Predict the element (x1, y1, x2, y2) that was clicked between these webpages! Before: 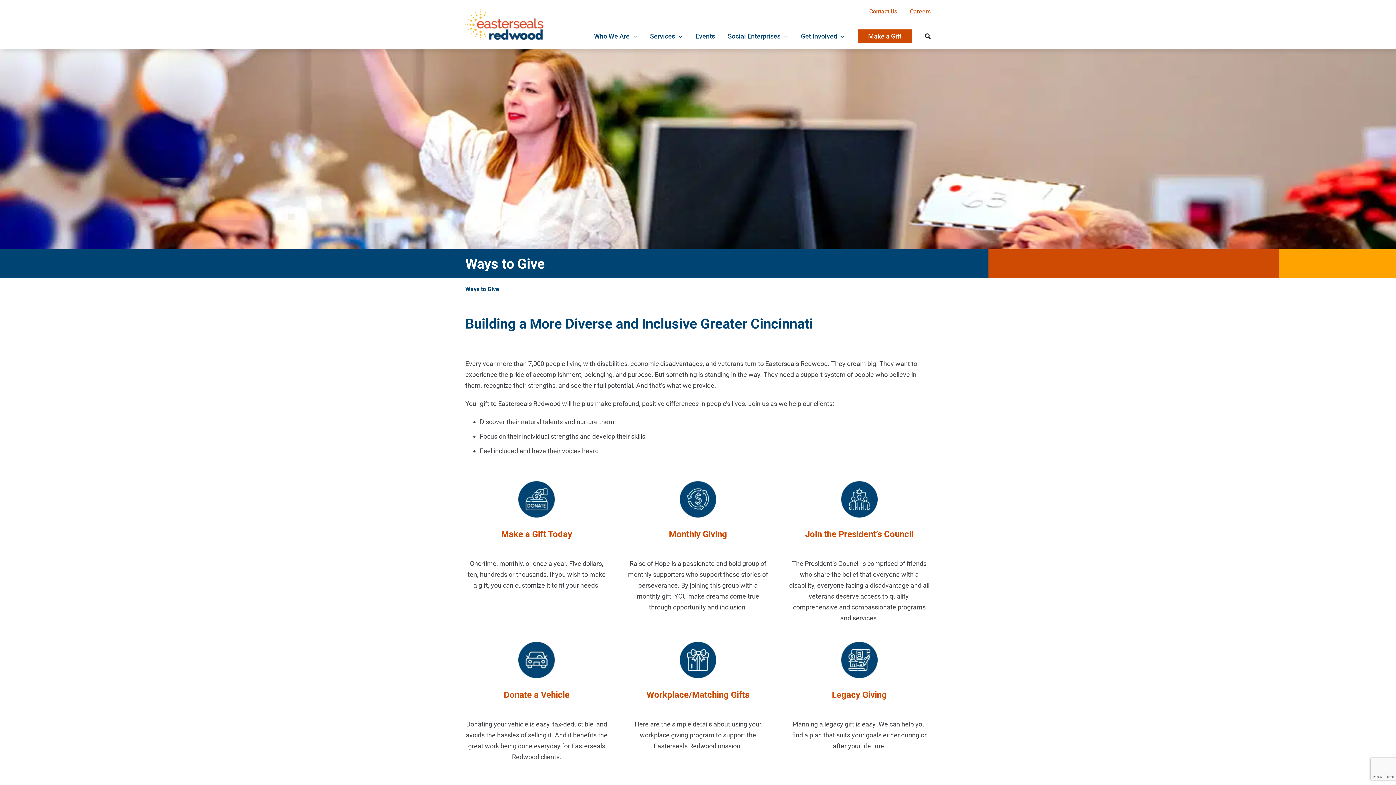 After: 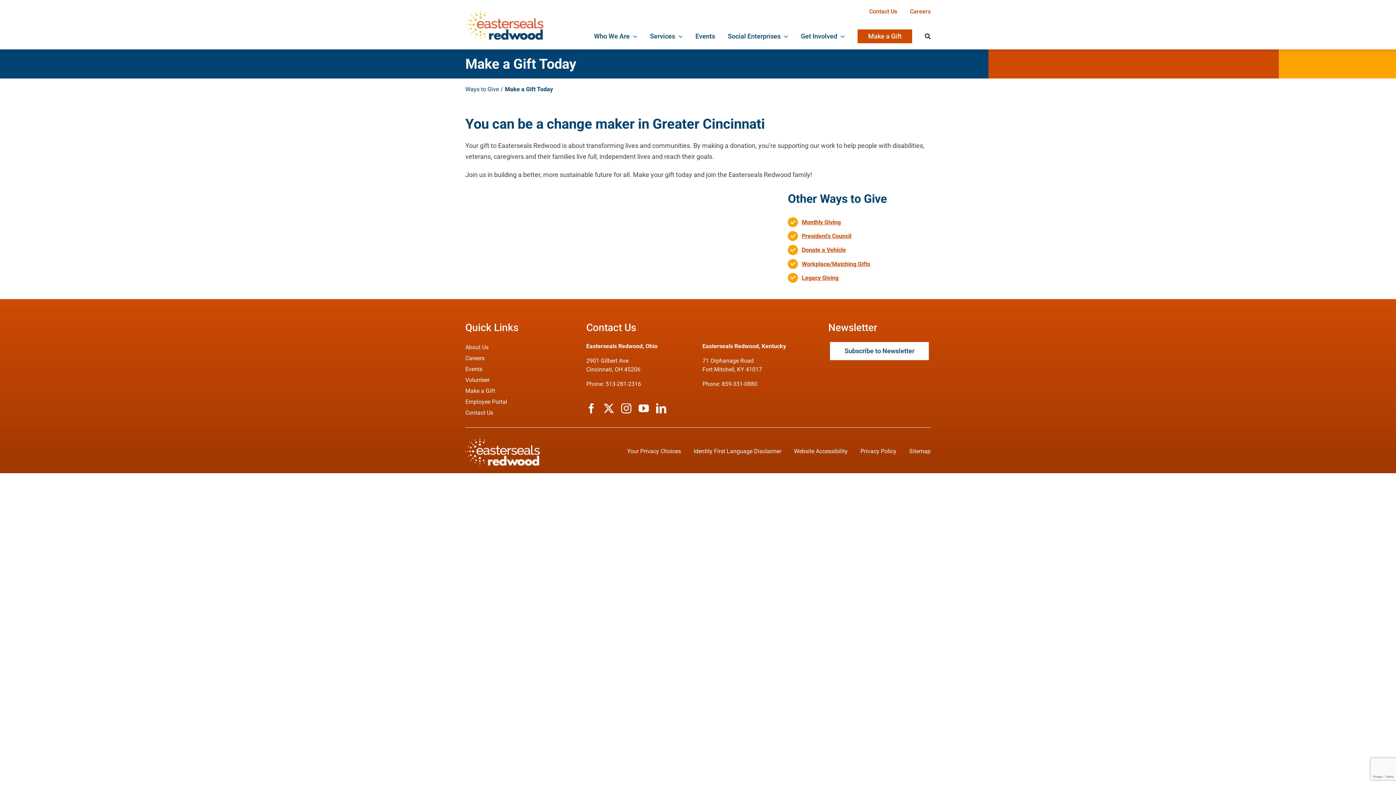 Action: label: Make a Gift bbox: (857, 23, 912, 49)